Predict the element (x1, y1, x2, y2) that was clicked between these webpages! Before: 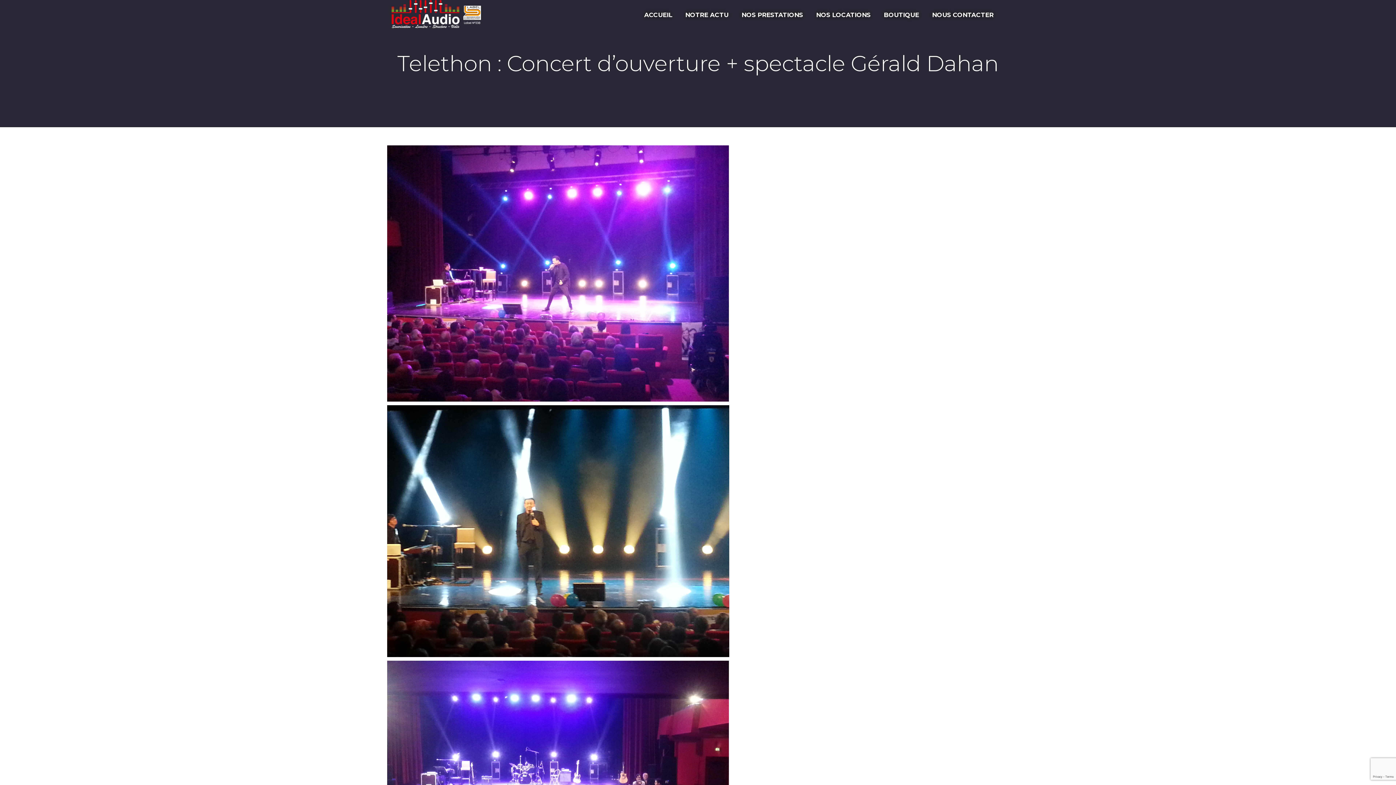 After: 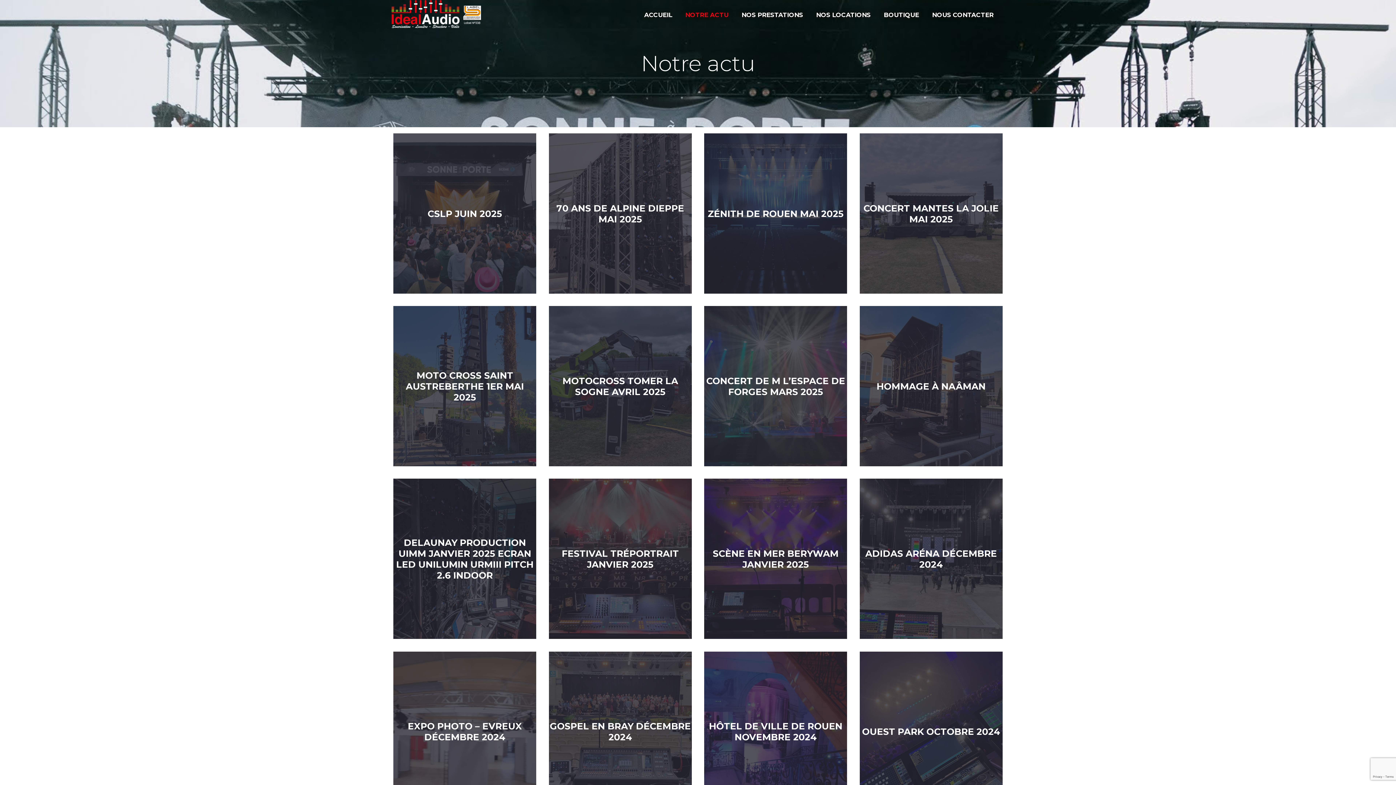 Action: label: NOTRE ACTU bbox: (685, 11, 728, 18)